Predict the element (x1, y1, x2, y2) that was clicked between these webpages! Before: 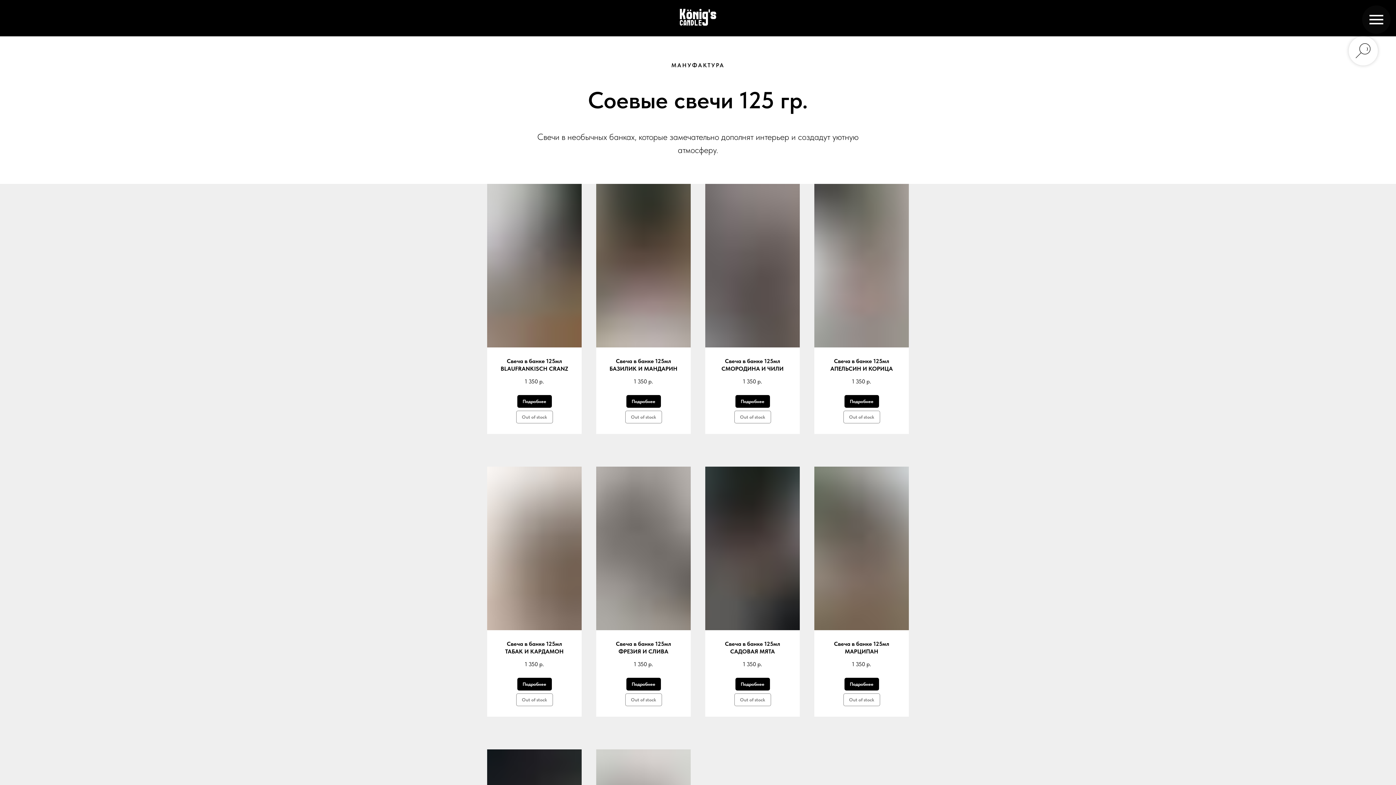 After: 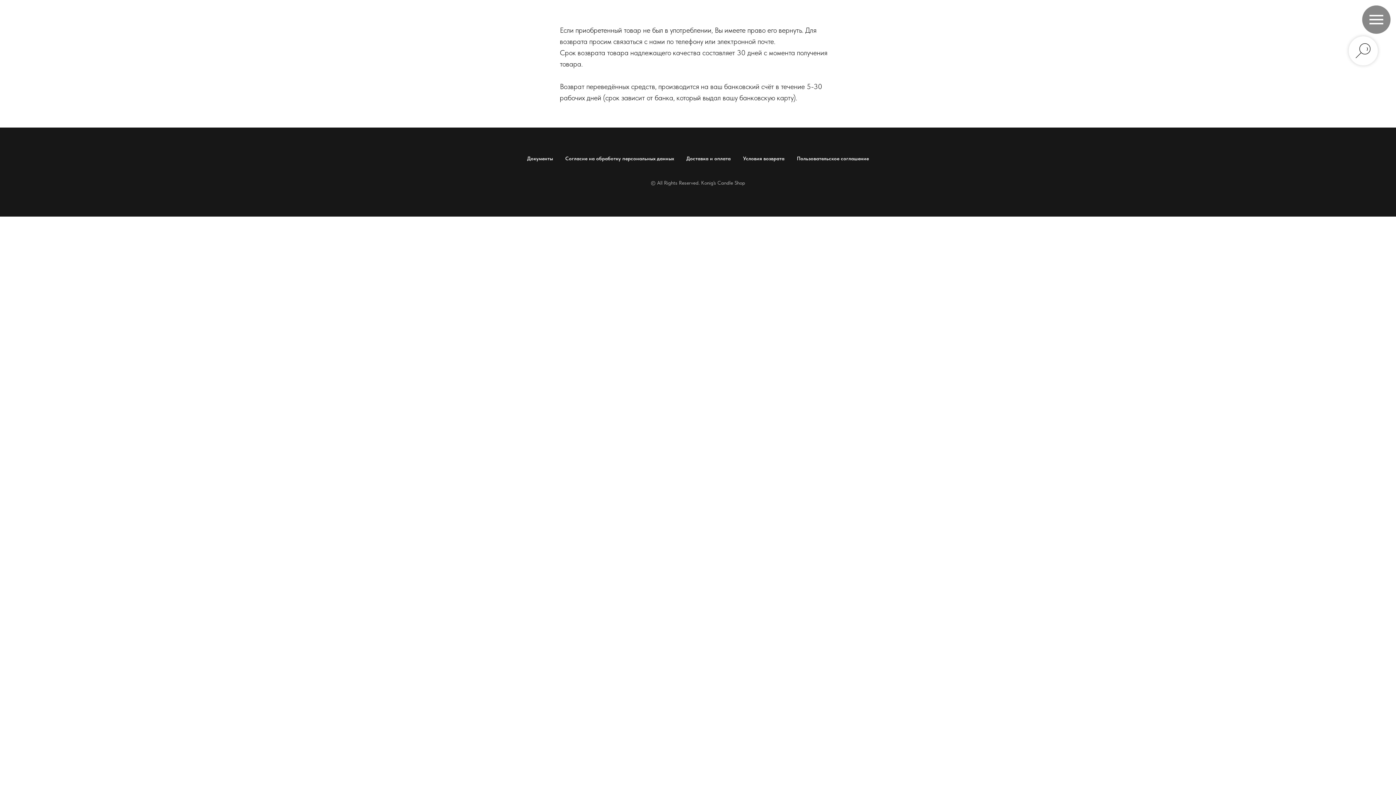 Action: label: Условия возврата bbox: (743, 621, 784, 626)